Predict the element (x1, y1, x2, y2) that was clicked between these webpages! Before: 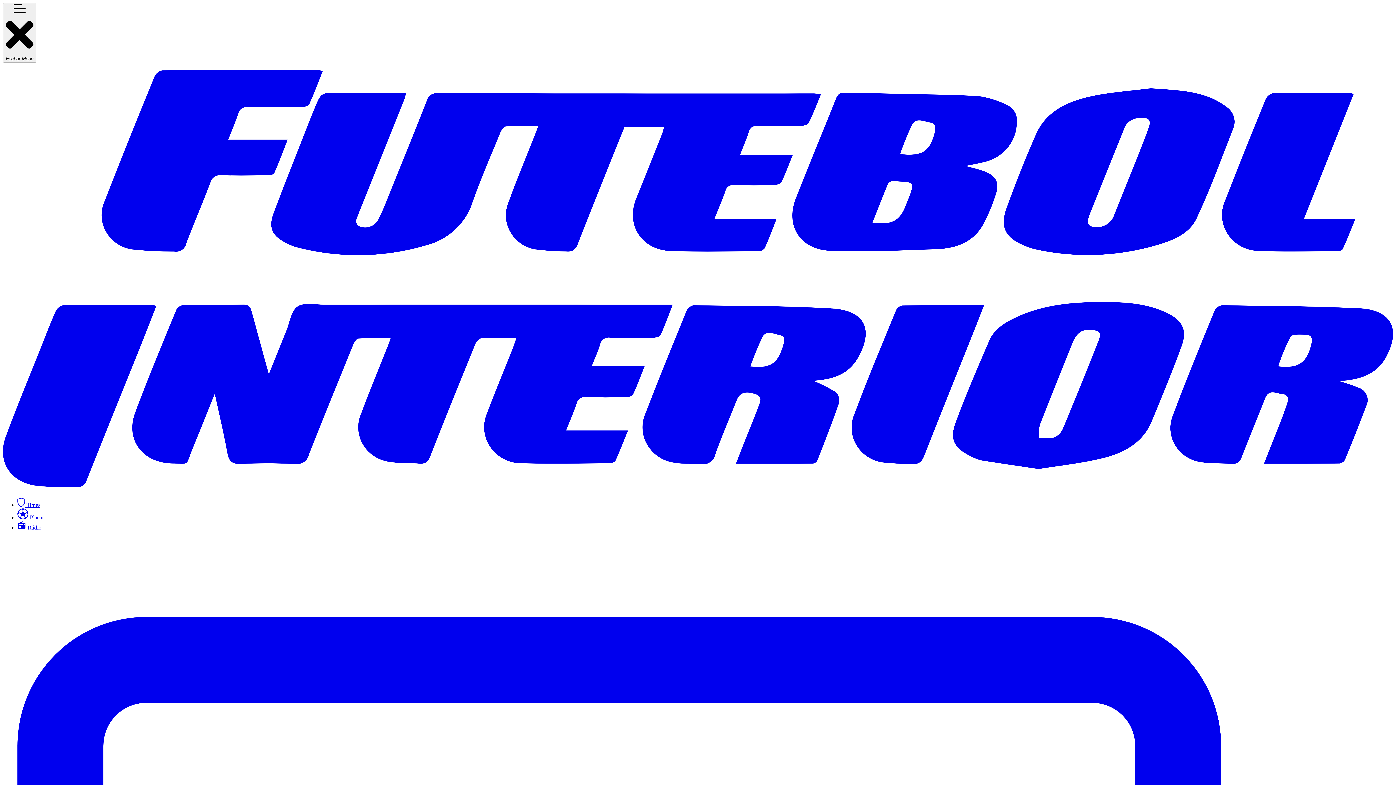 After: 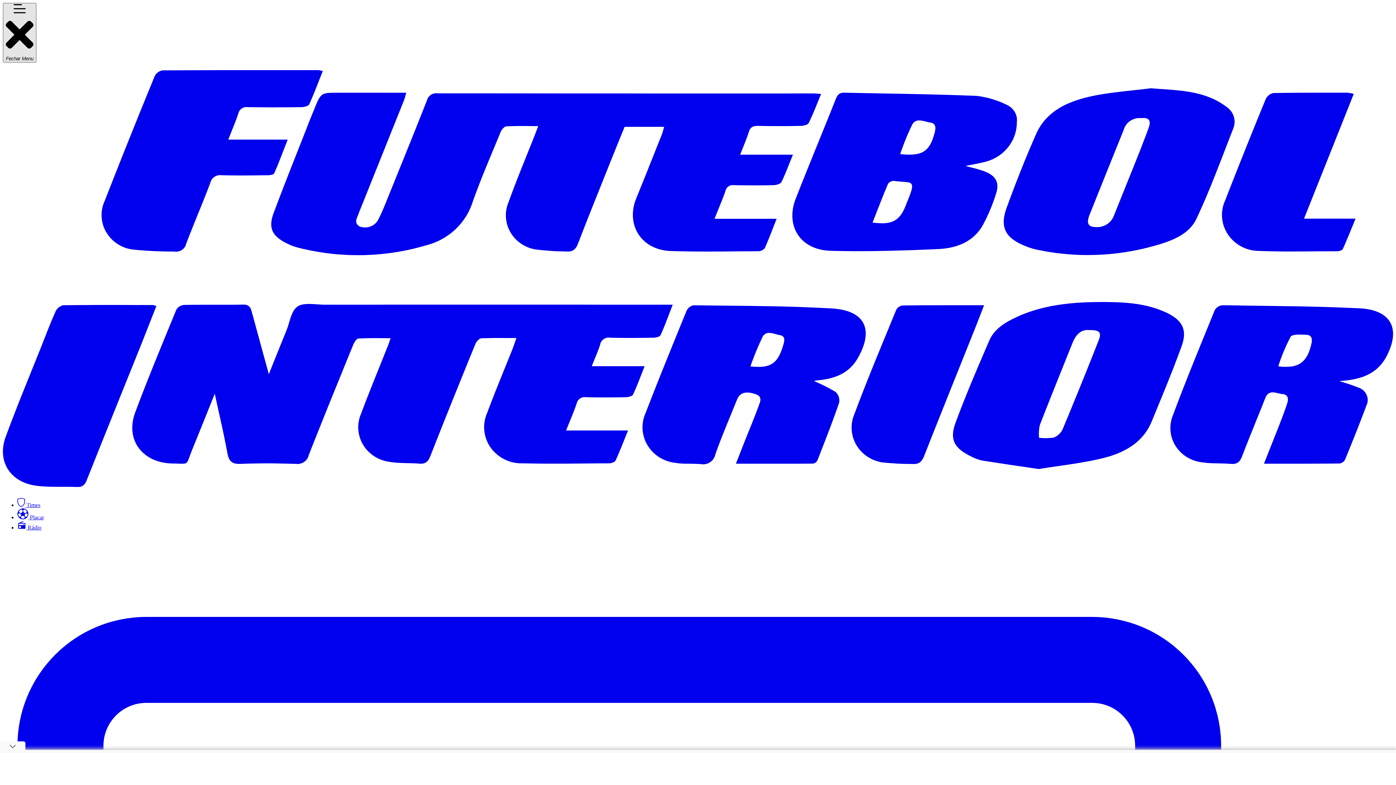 Action: bbox: (2, 2, 36, 62) label: Menu